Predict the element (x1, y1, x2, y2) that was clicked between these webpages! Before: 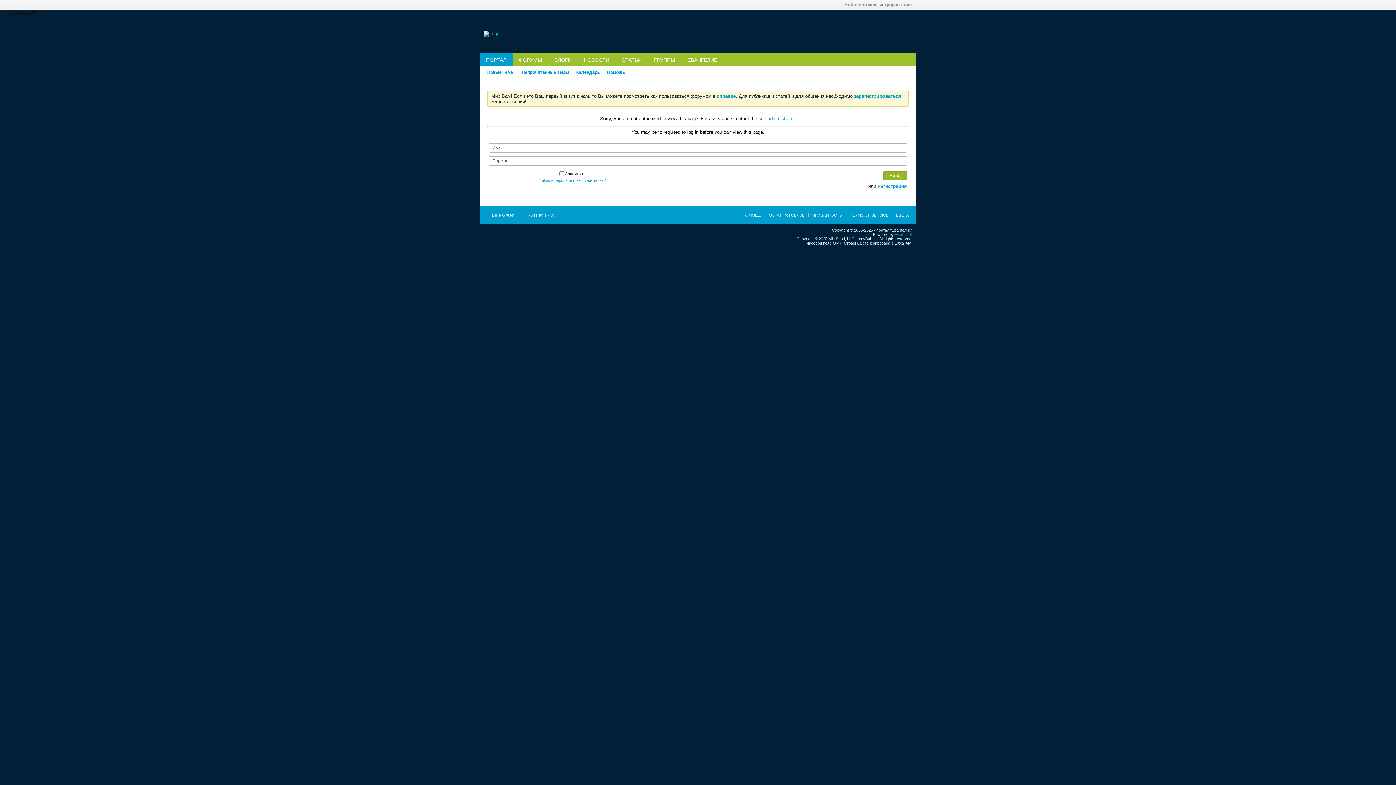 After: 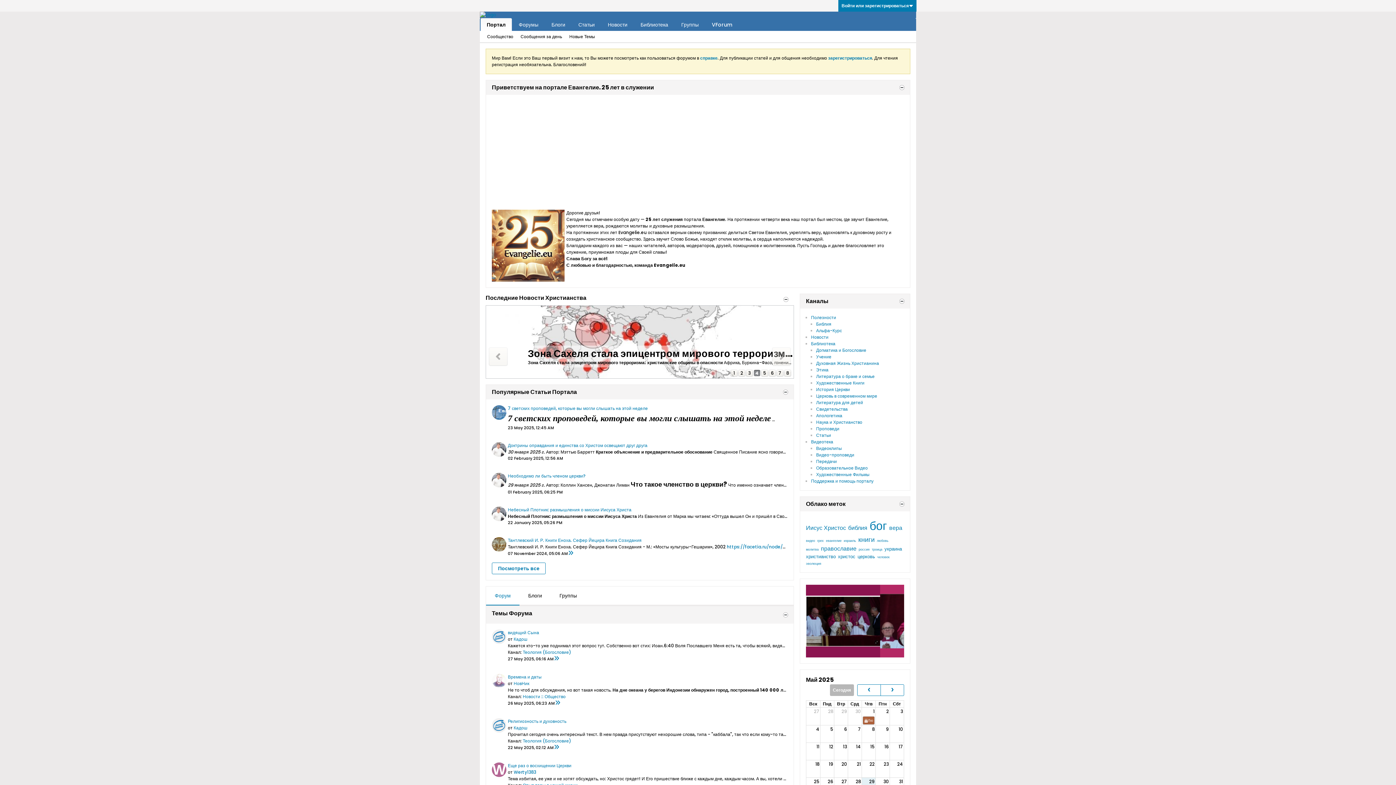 Action: bbox: (681, 53, 723, 66) label: ЕВАНГЕЛИЕ